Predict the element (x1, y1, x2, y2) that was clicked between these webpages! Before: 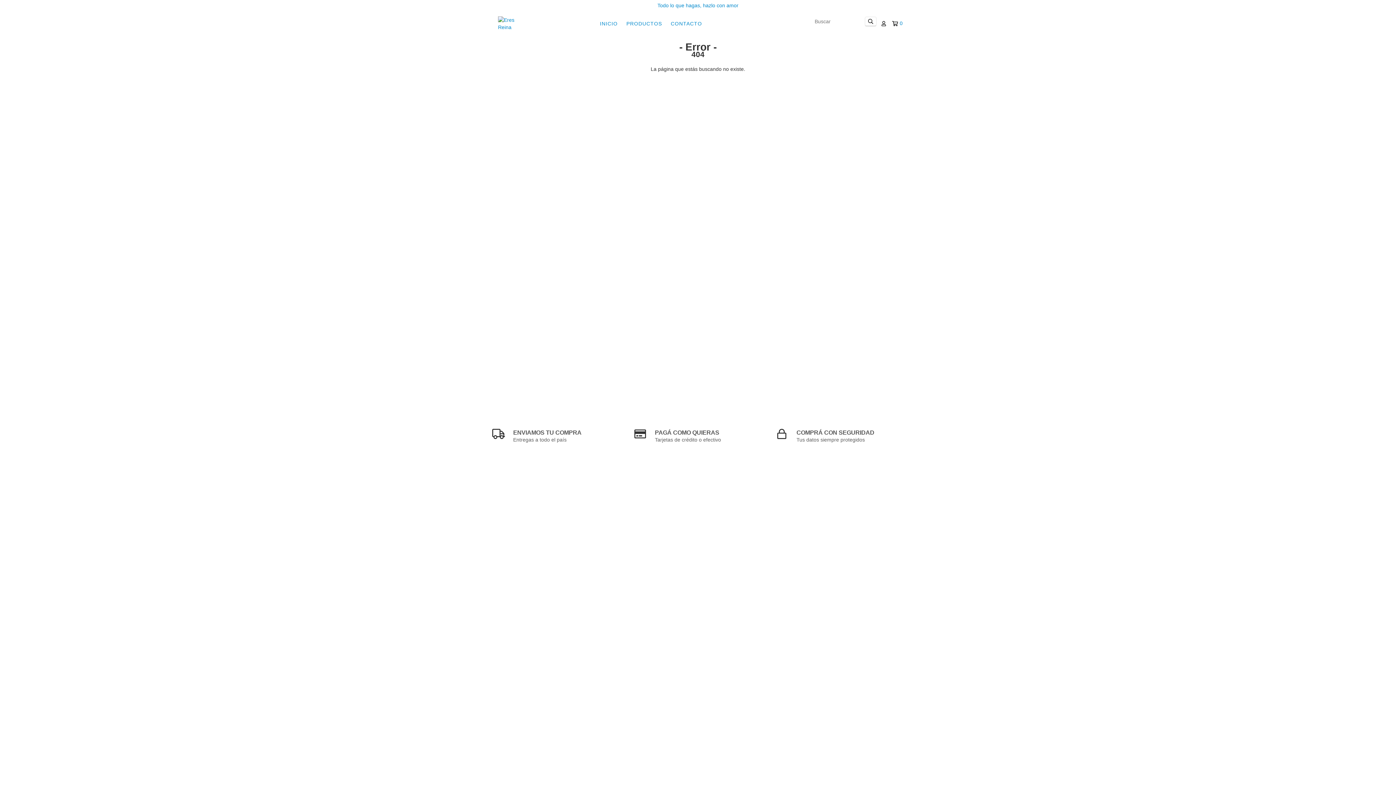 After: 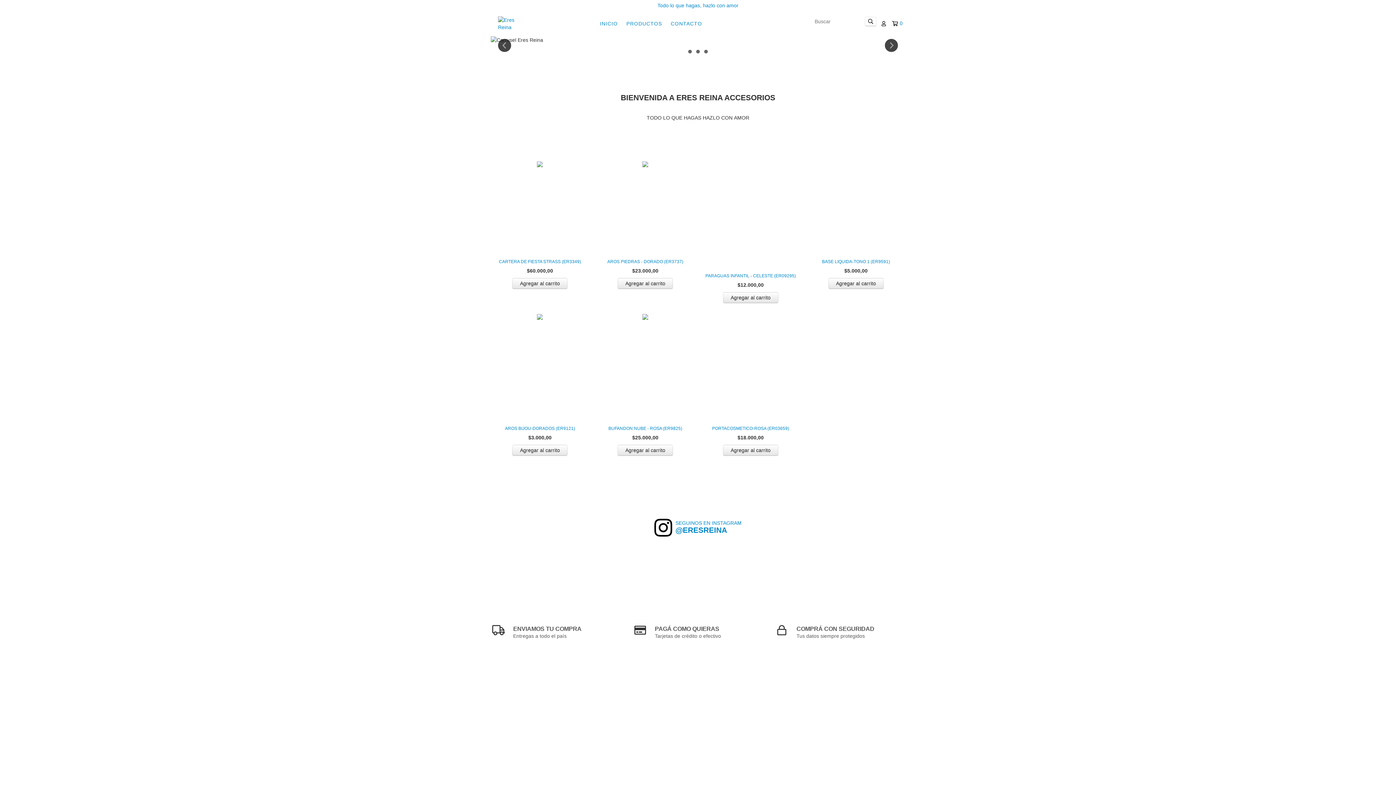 Action: bbox: (596, 16, 621, 30) label: INICIO